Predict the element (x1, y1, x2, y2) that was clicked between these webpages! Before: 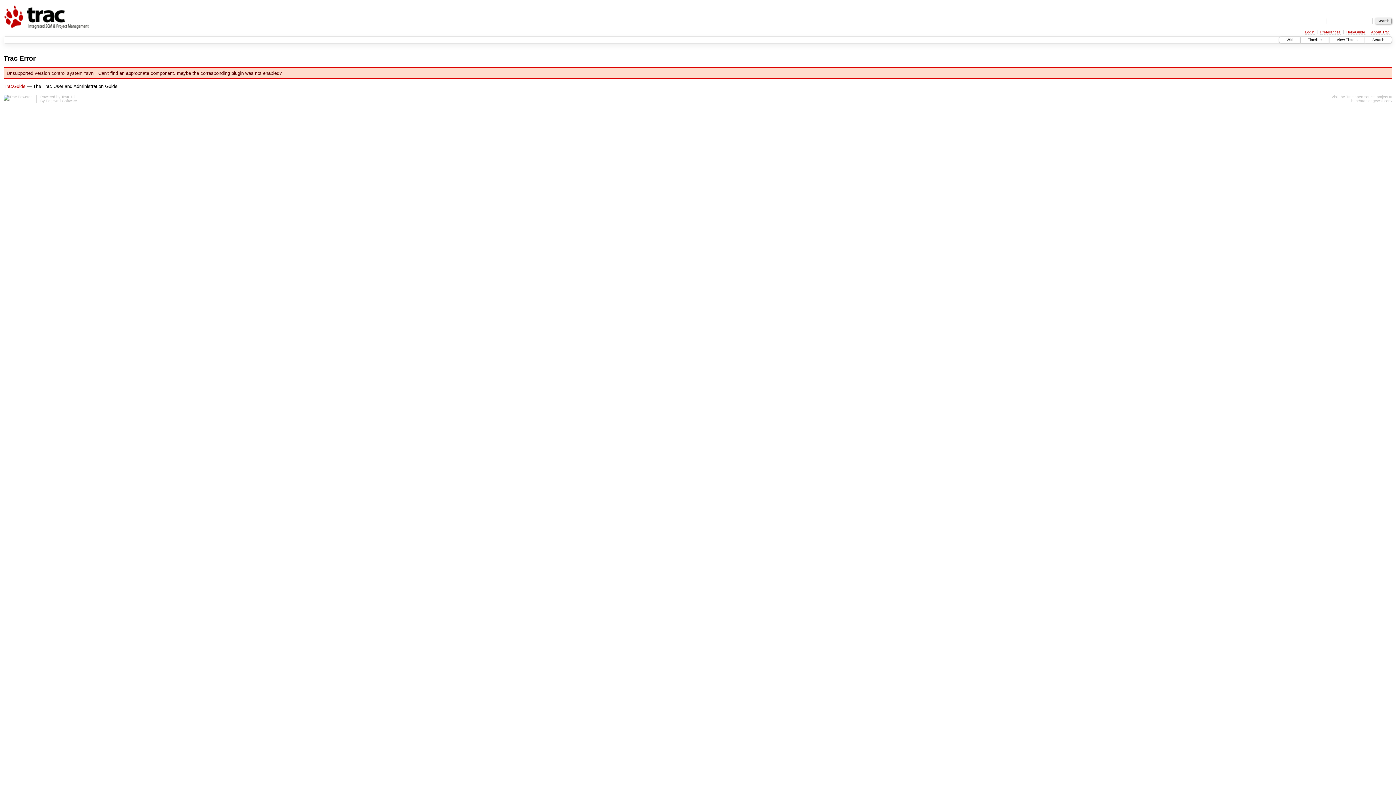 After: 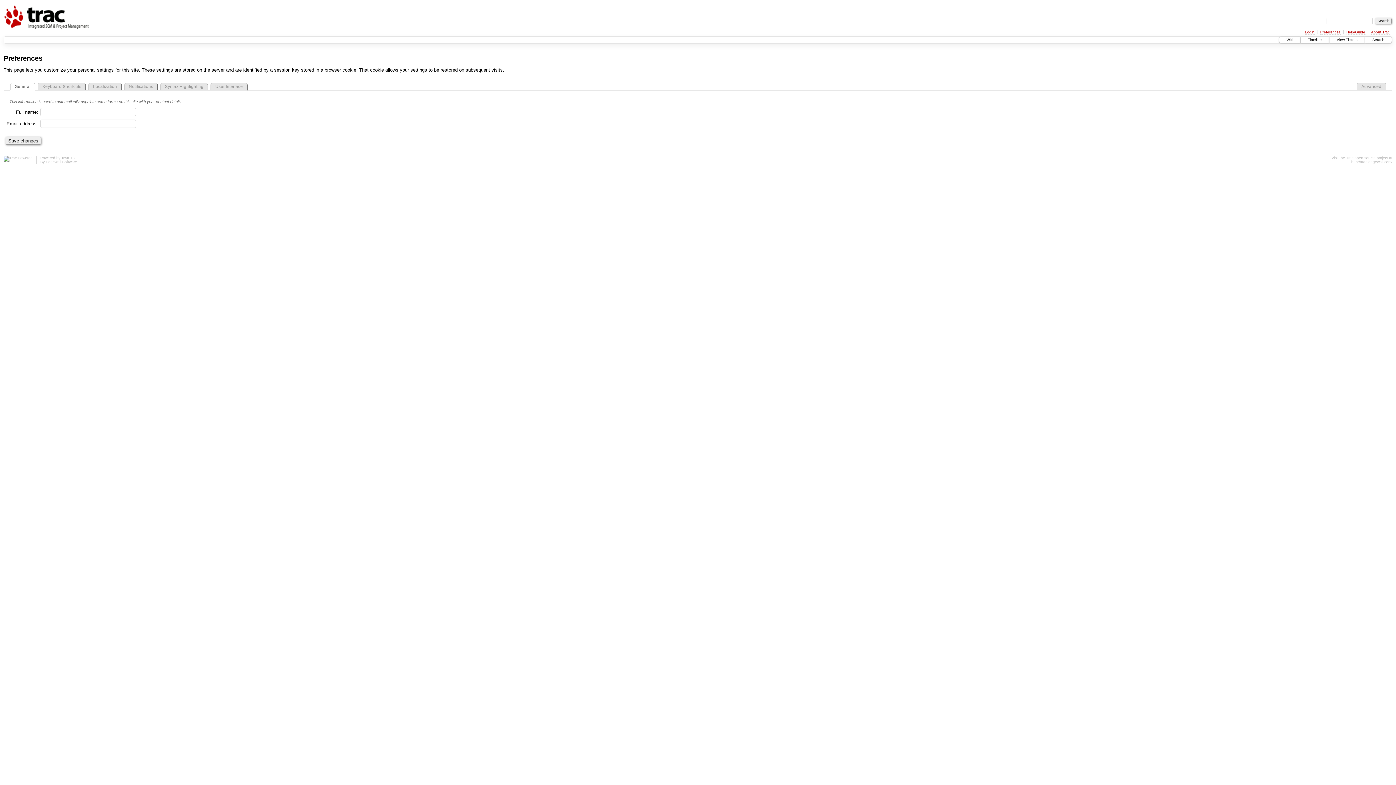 Action: bbox: (1320, 30, 1340, 34) label: Preferences